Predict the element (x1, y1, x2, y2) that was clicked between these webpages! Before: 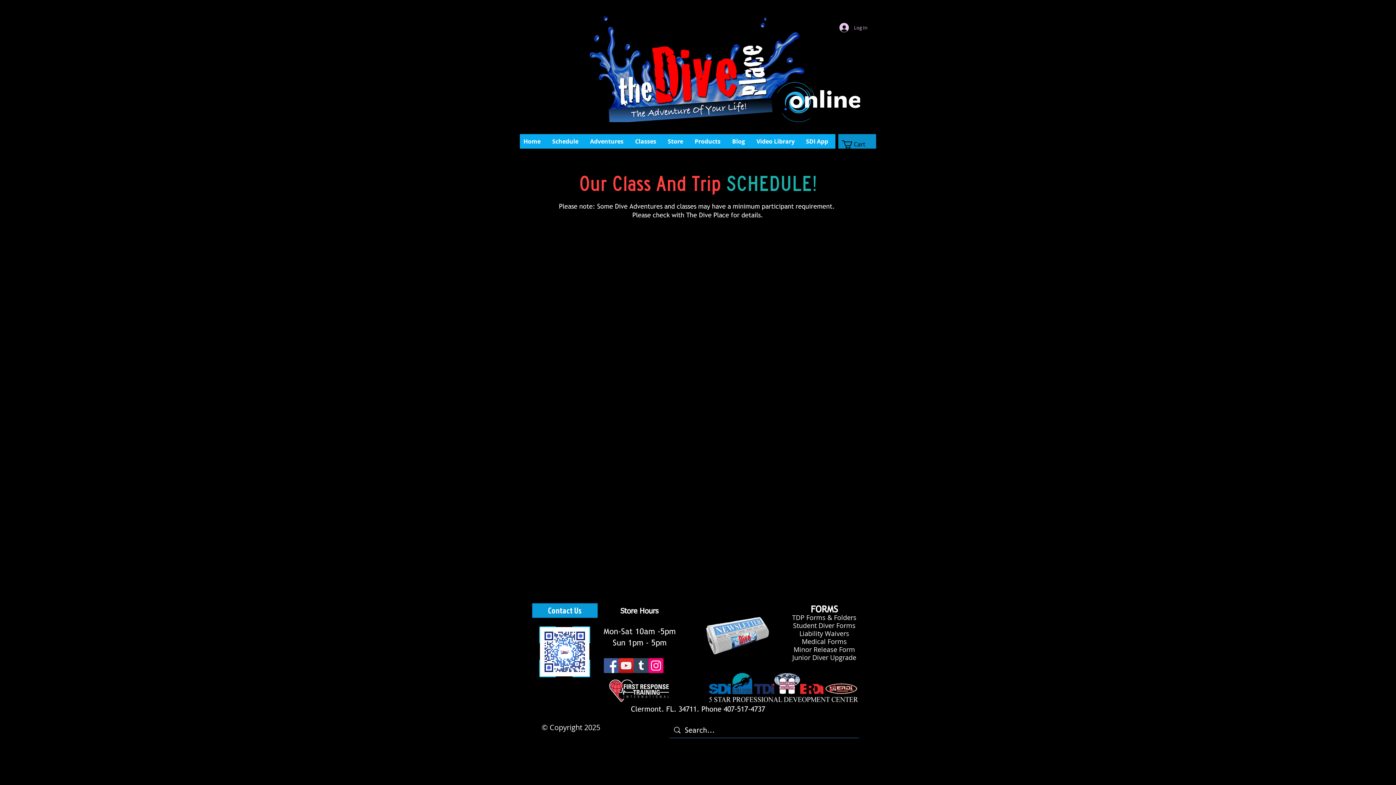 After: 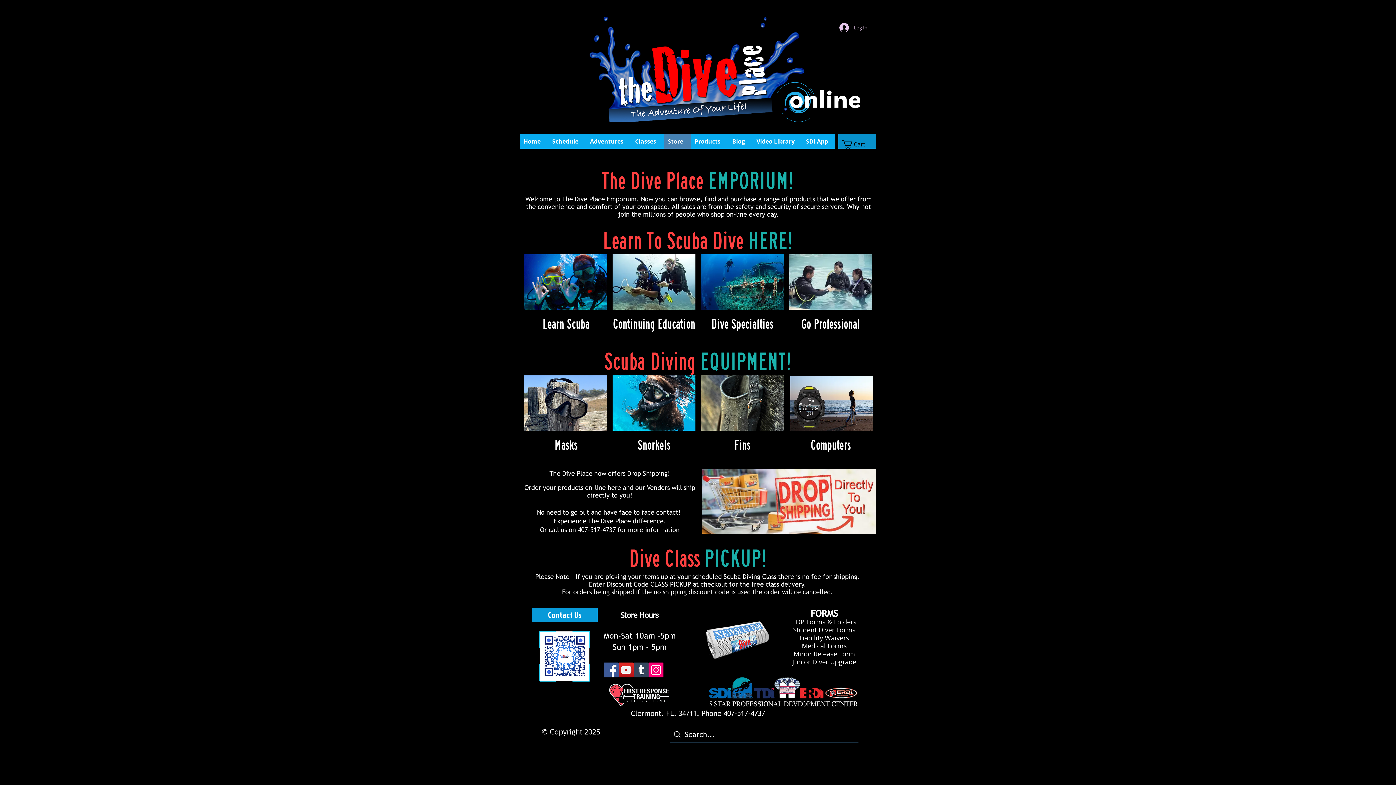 Action: label: Store bbox: (664, 134, 690, 148)